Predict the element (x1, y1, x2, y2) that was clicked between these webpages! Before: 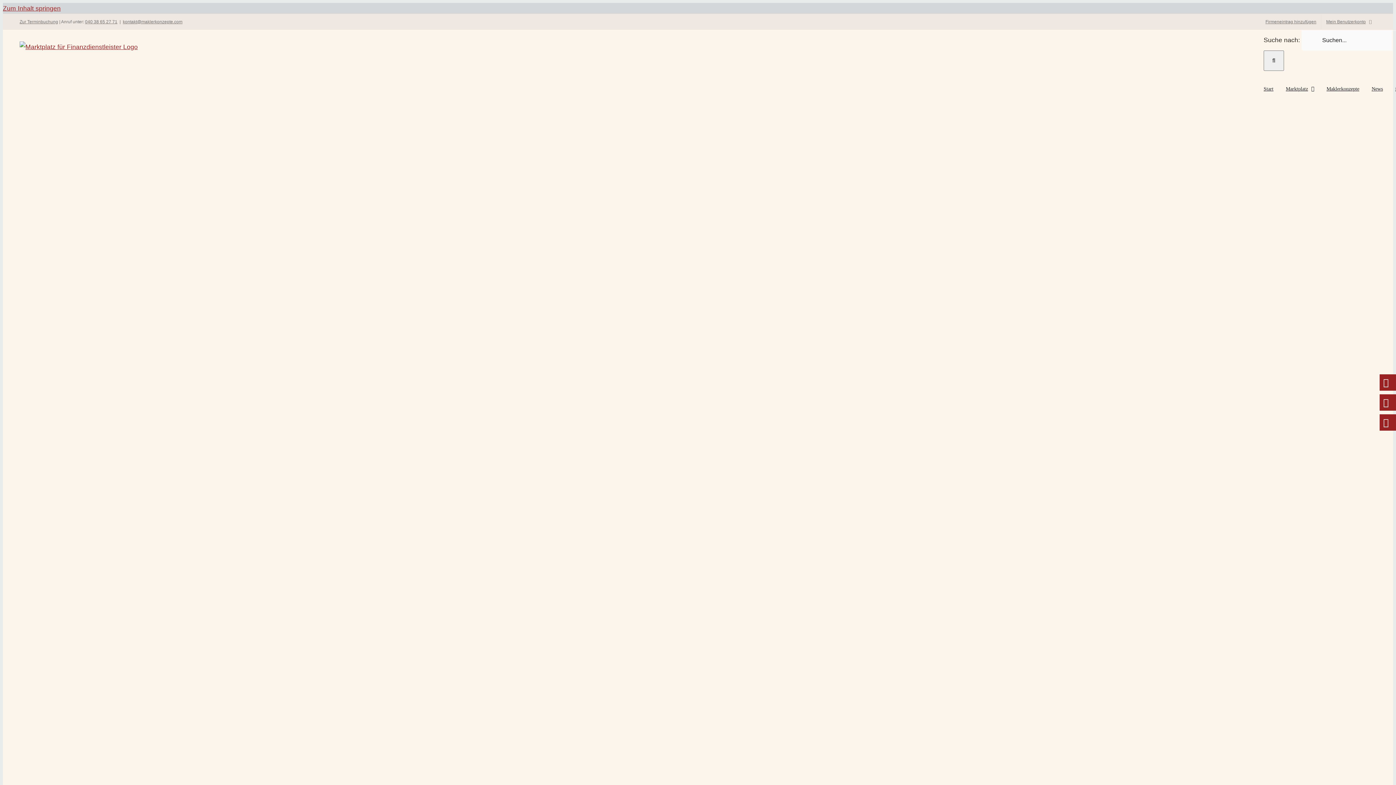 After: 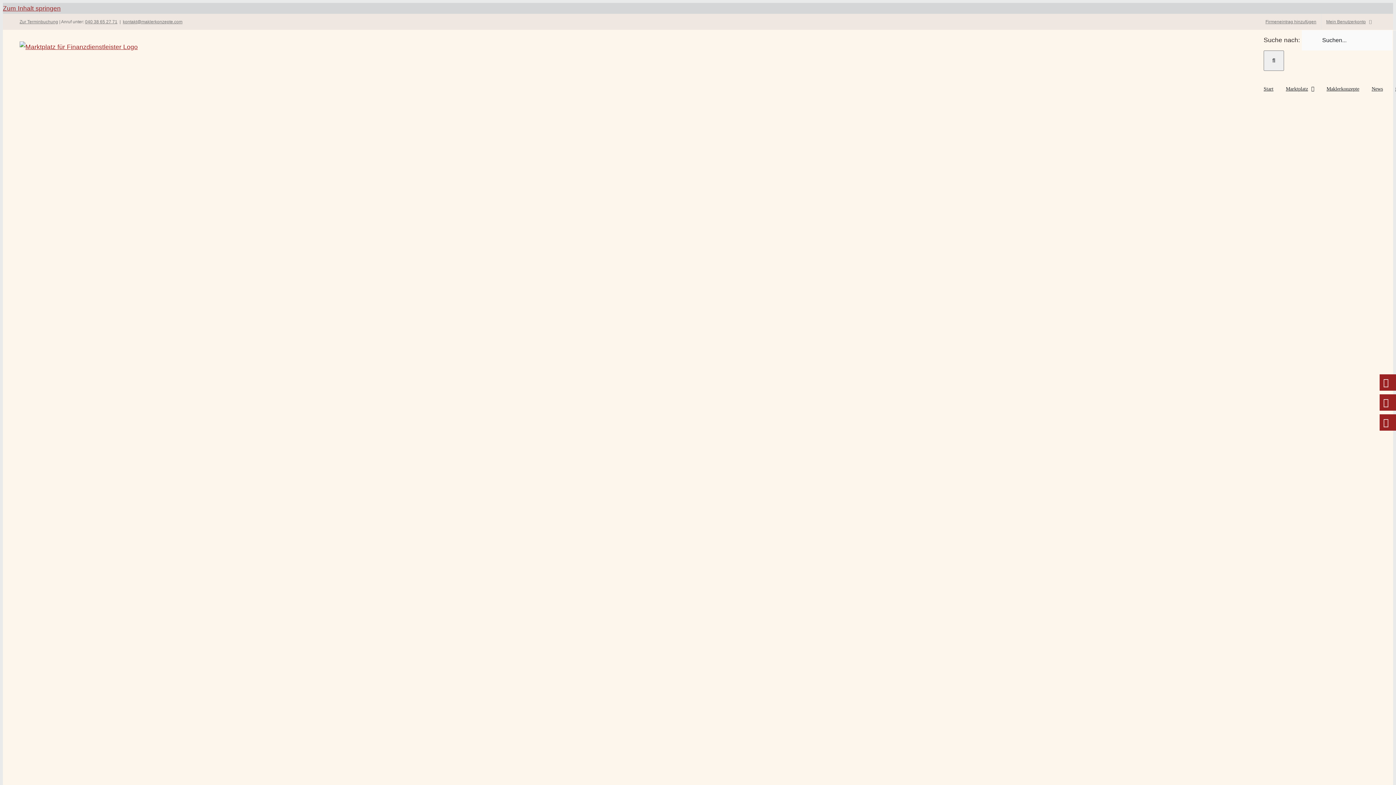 Action: label: 040 38 65 27 71 bbox: (85, 19, 117, 24)